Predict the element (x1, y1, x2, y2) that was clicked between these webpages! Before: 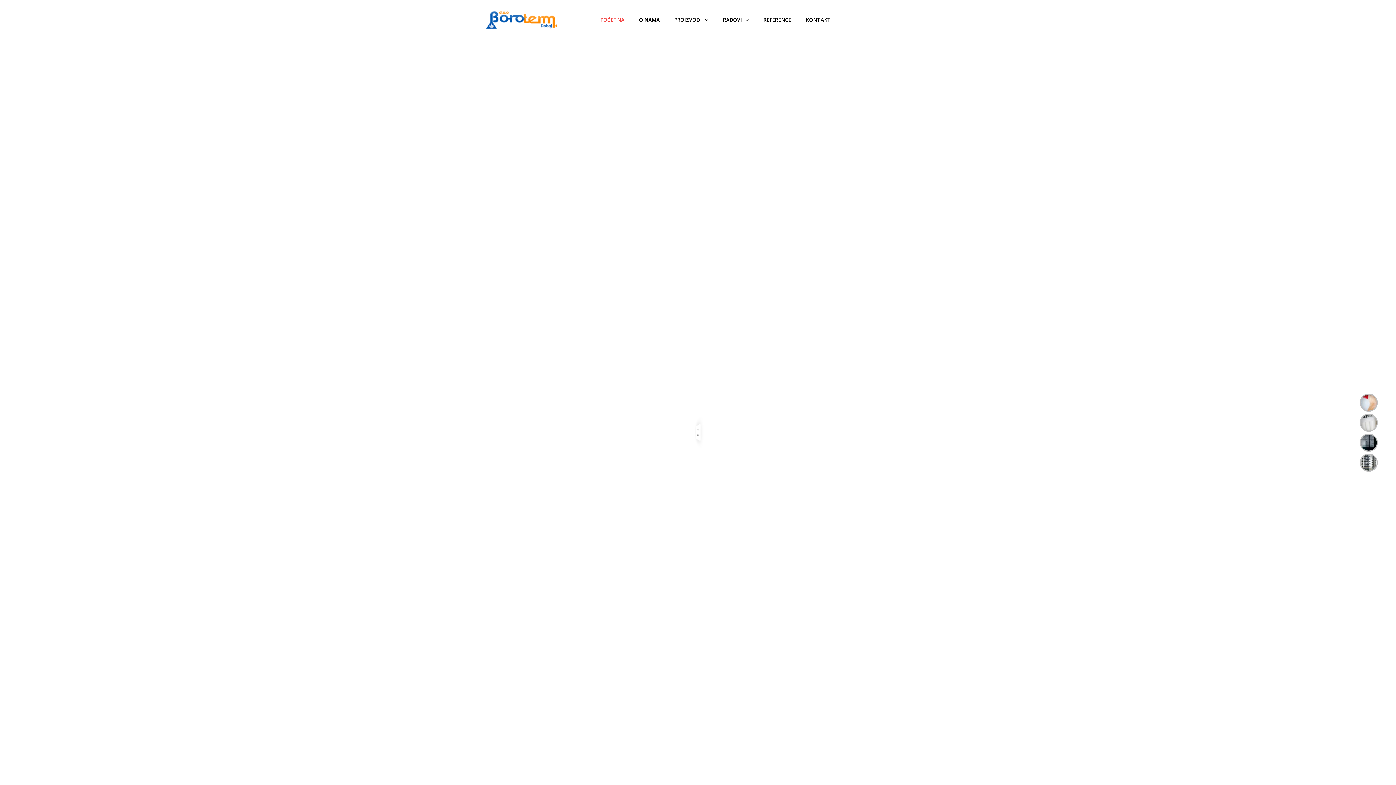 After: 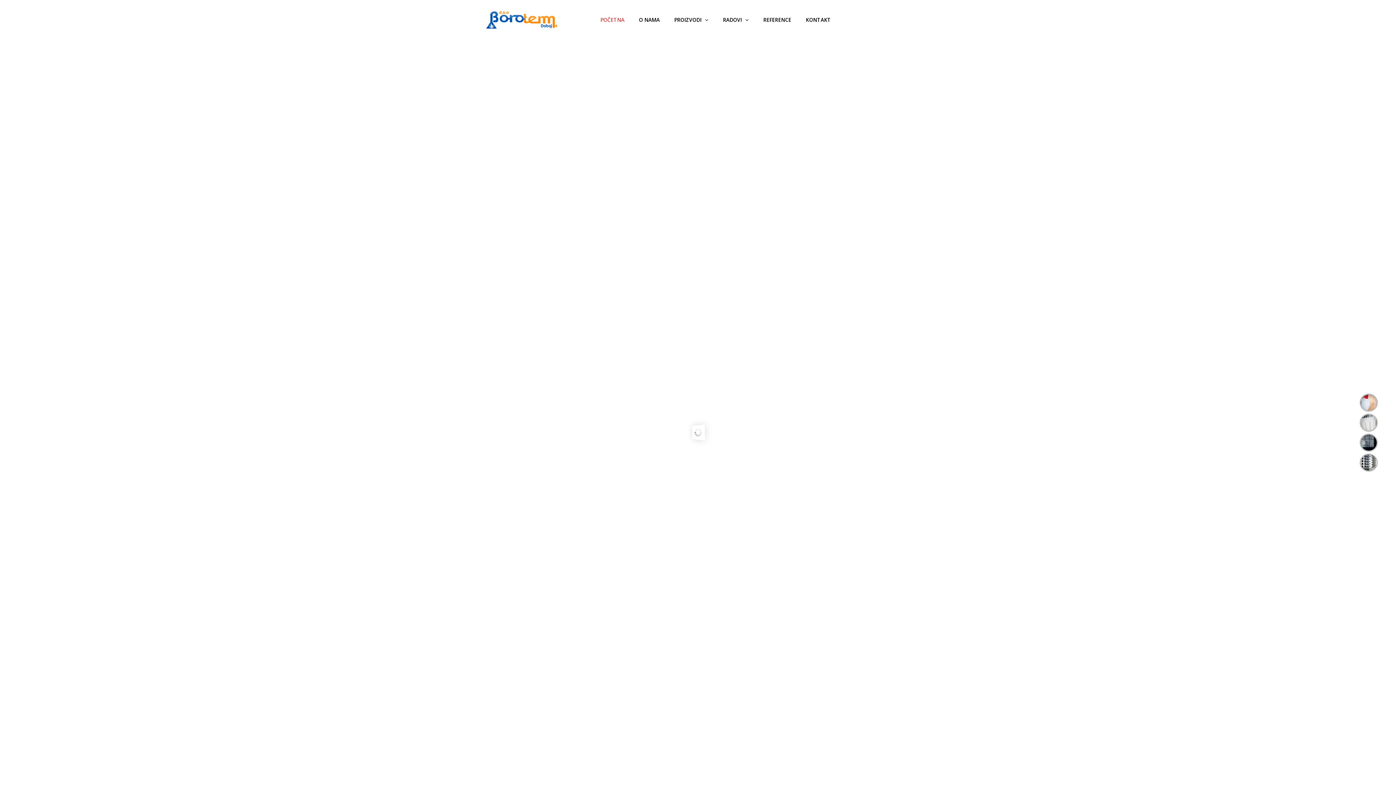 Action: bbox: (485, 15, 557, 22)